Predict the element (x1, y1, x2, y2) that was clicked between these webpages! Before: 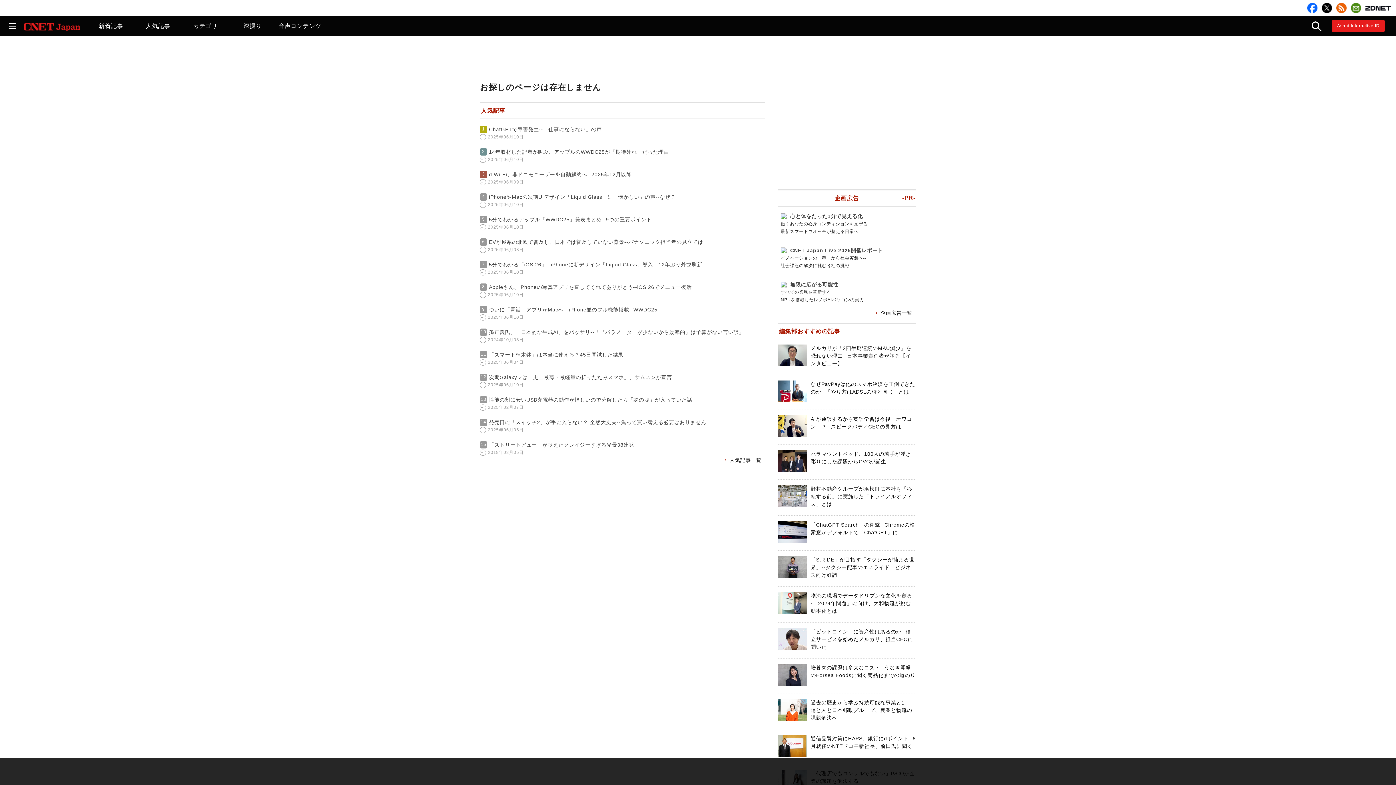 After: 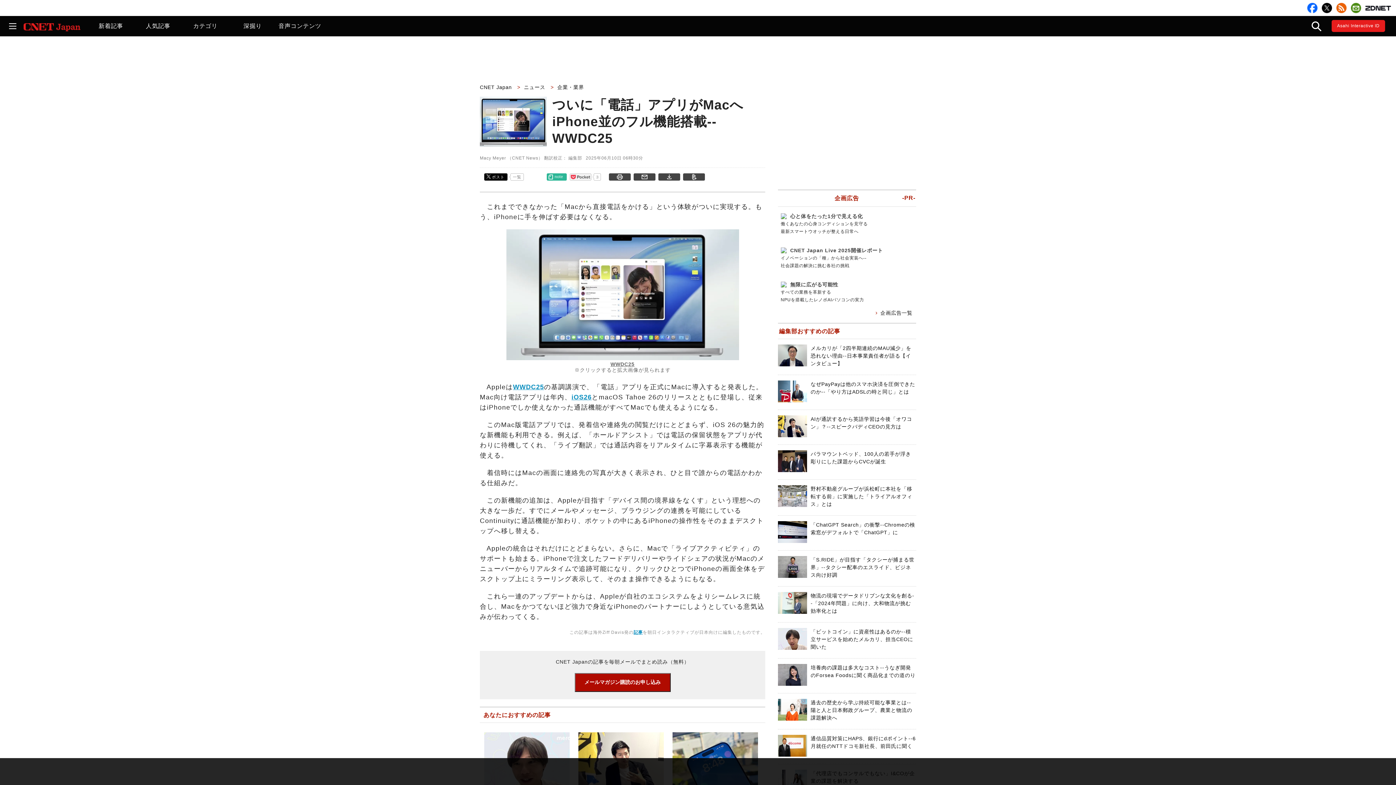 Action: bbox: (480, 306, 765, 313) label: ついに「電話」アプリがMacへ　iPhone並のフル機能搭載--WWDC25